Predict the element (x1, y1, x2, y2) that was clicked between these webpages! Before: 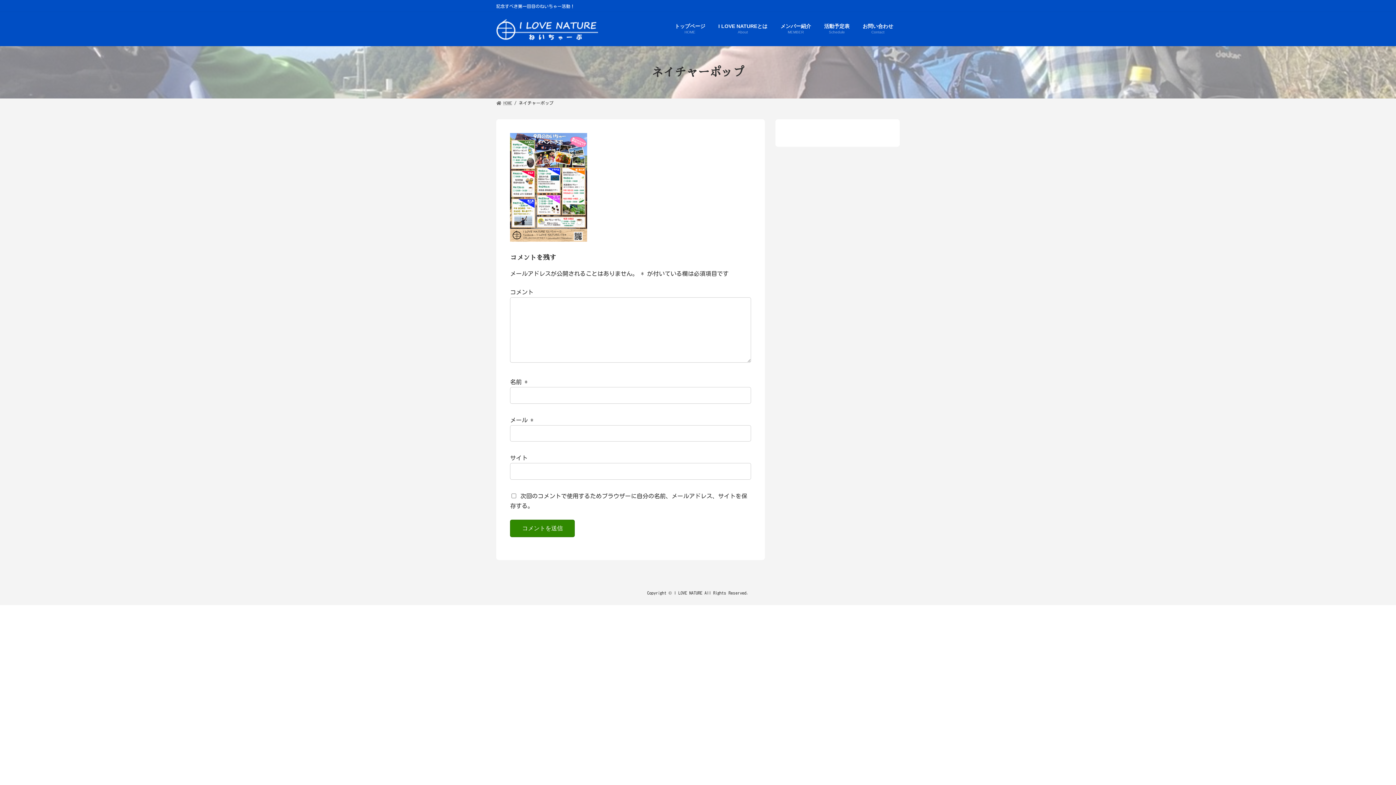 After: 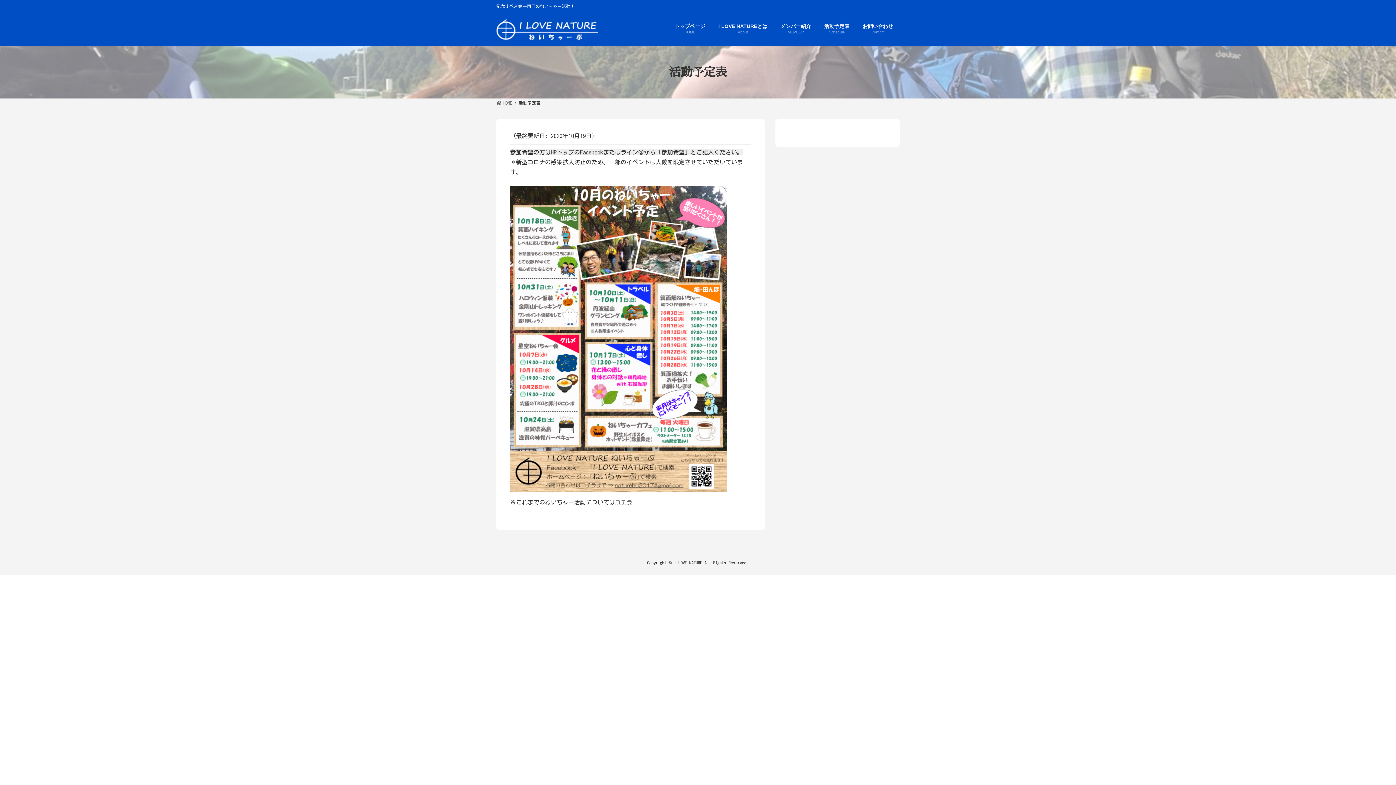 Action: bbox: (817, 17, 856, 40) label: 活動予定表
Schedule